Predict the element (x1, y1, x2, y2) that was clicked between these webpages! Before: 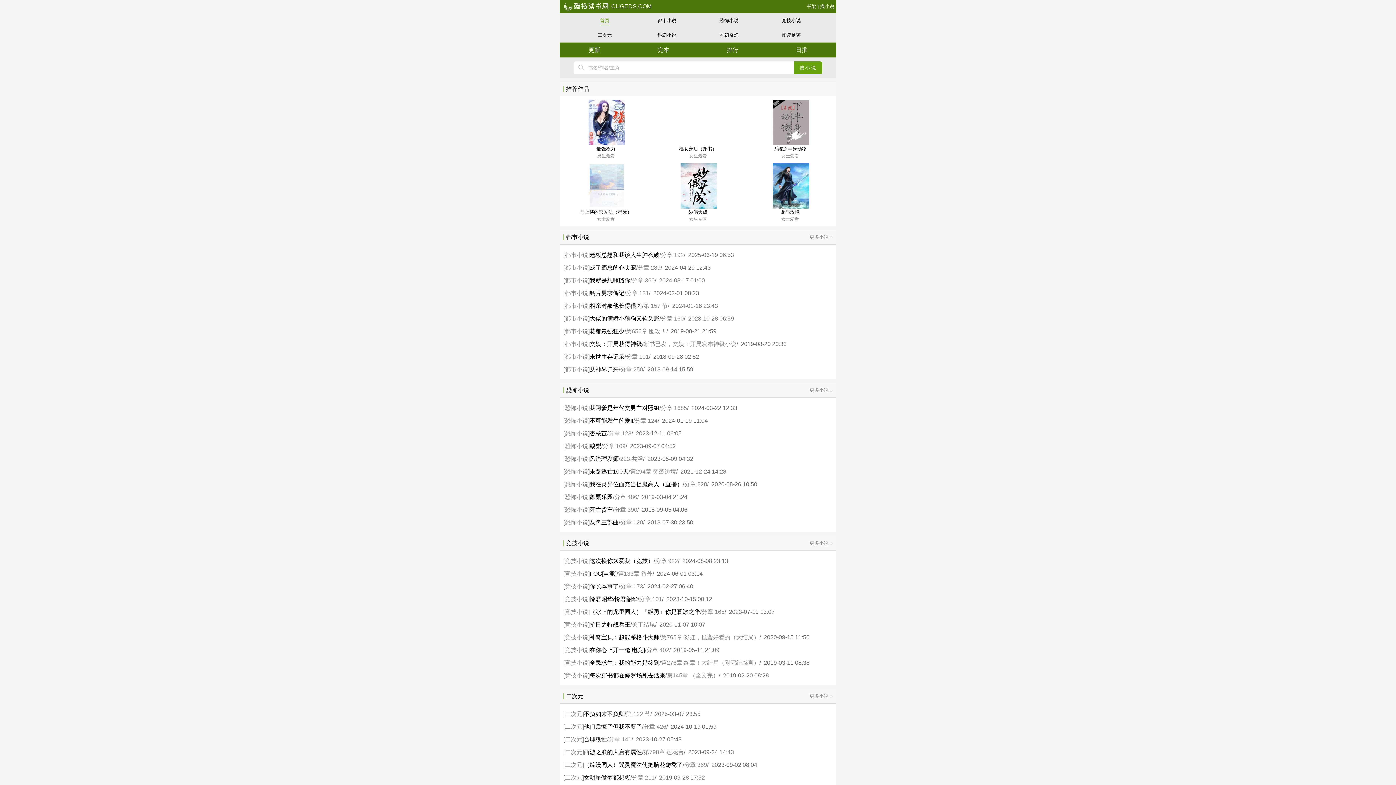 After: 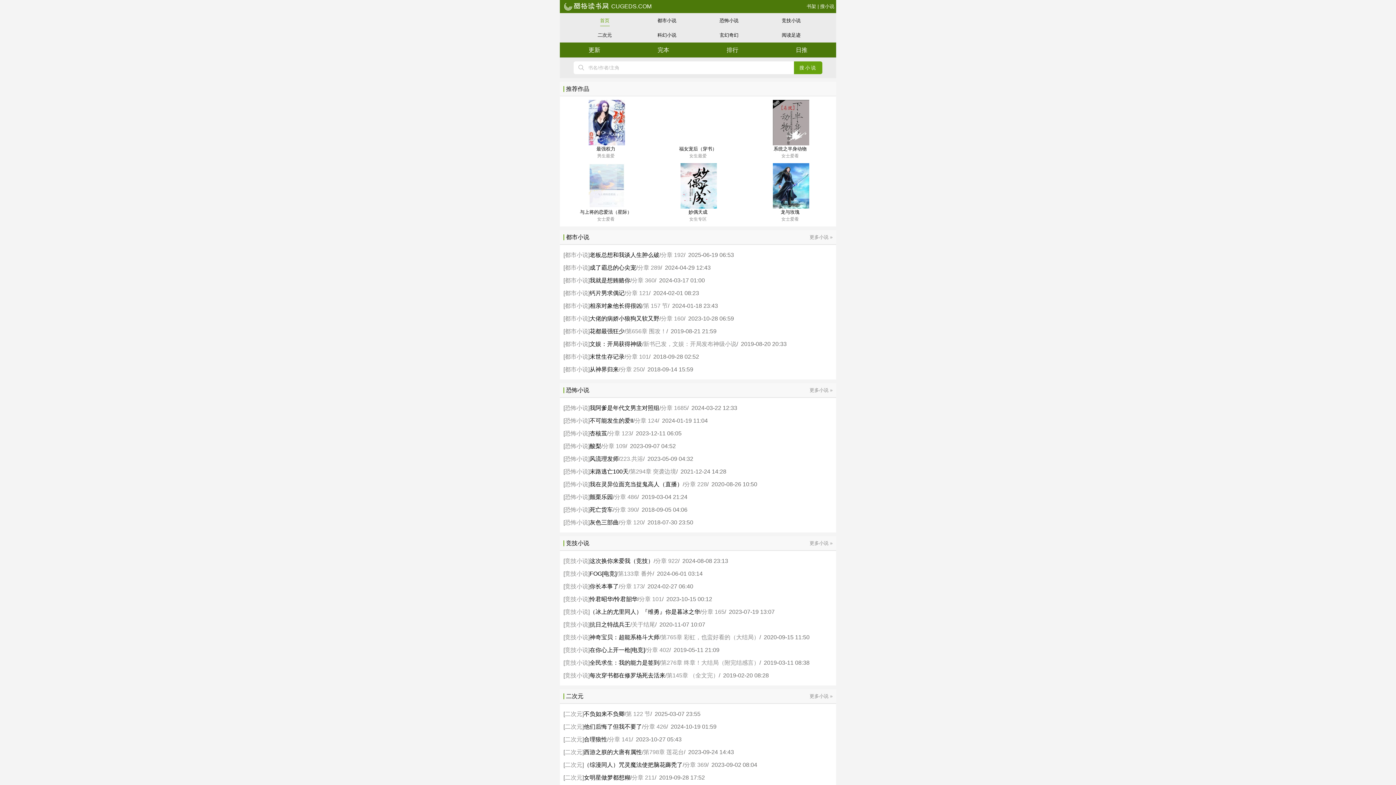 Action: label: 恐怖小说 bbox: (565, 507, 588, 513)